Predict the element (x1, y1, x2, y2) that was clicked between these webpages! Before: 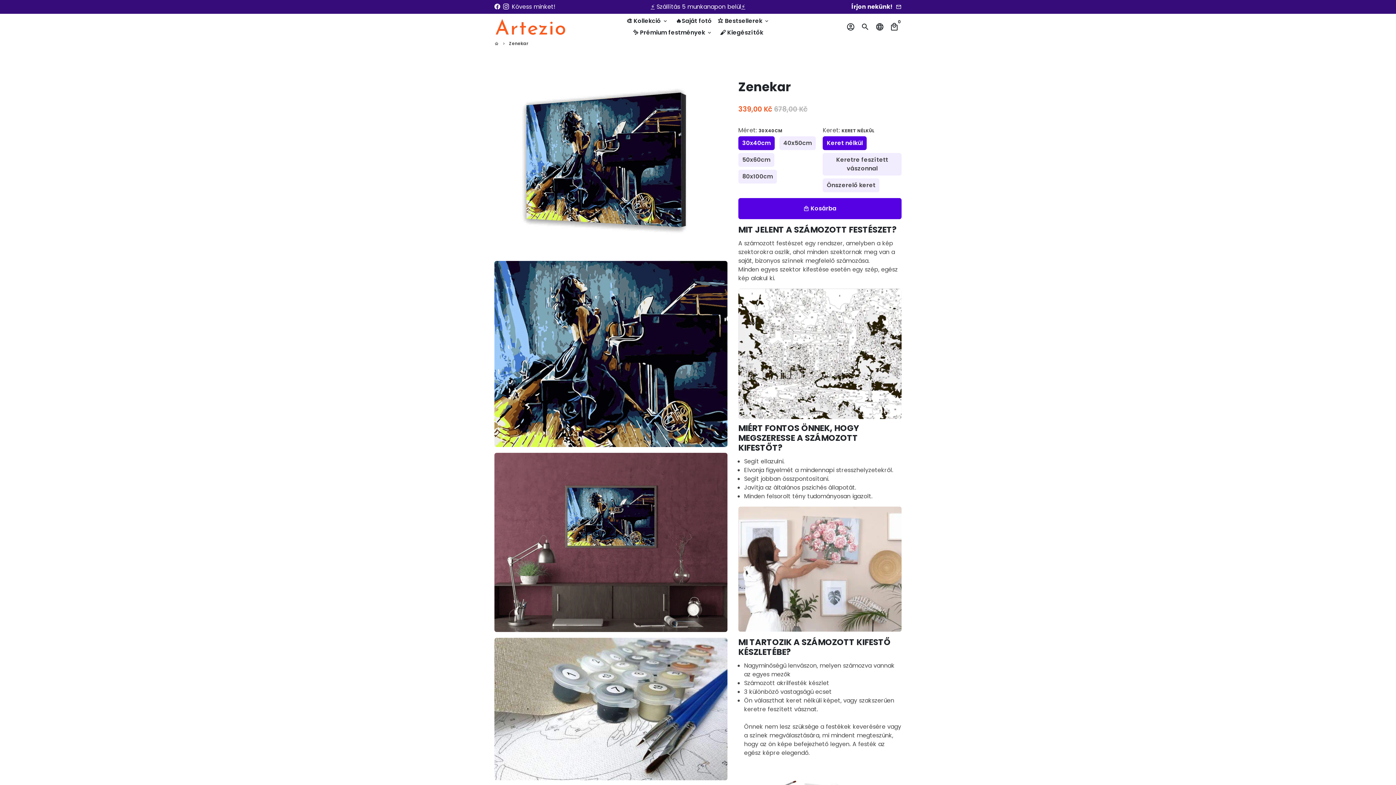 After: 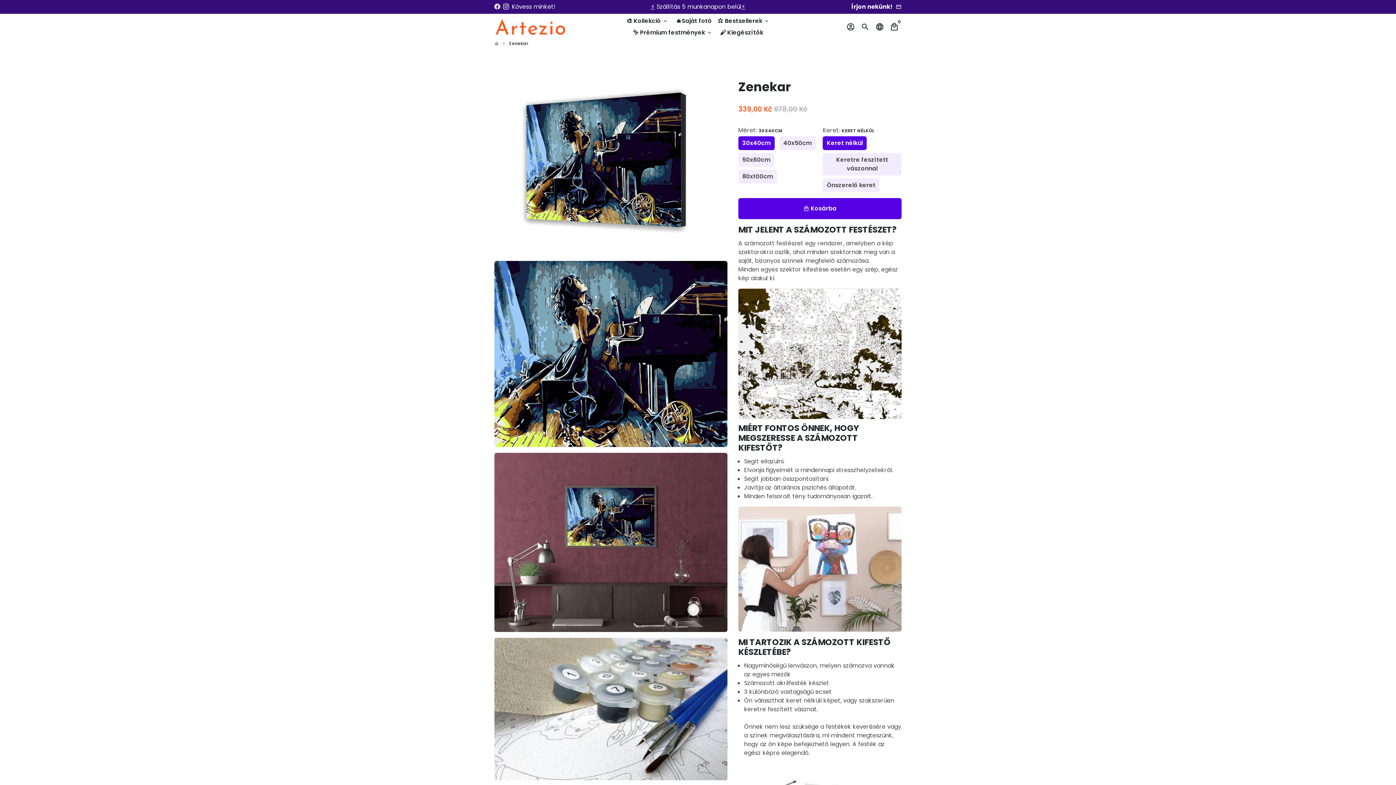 Action: label: shop@artezio.cz bbox: (896, 2, 901, 10)